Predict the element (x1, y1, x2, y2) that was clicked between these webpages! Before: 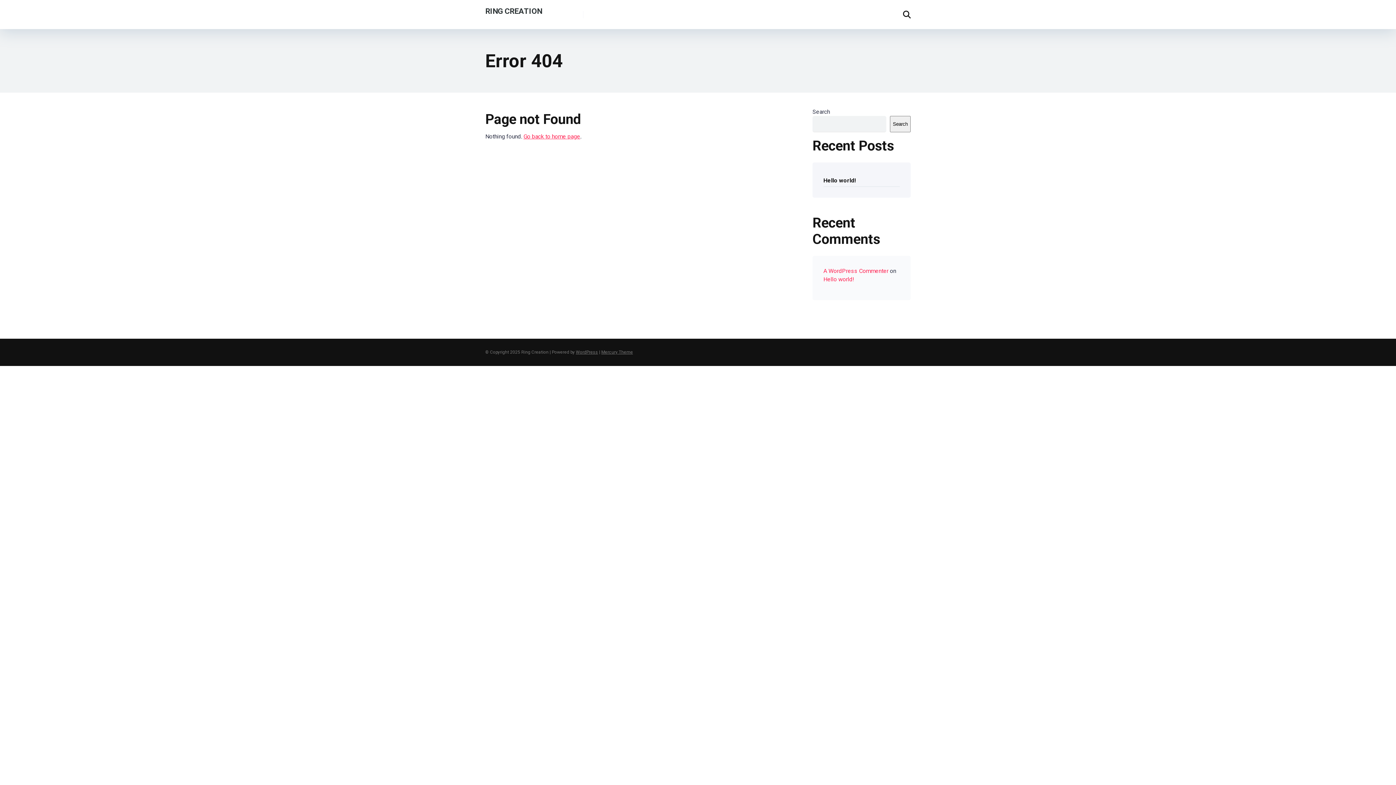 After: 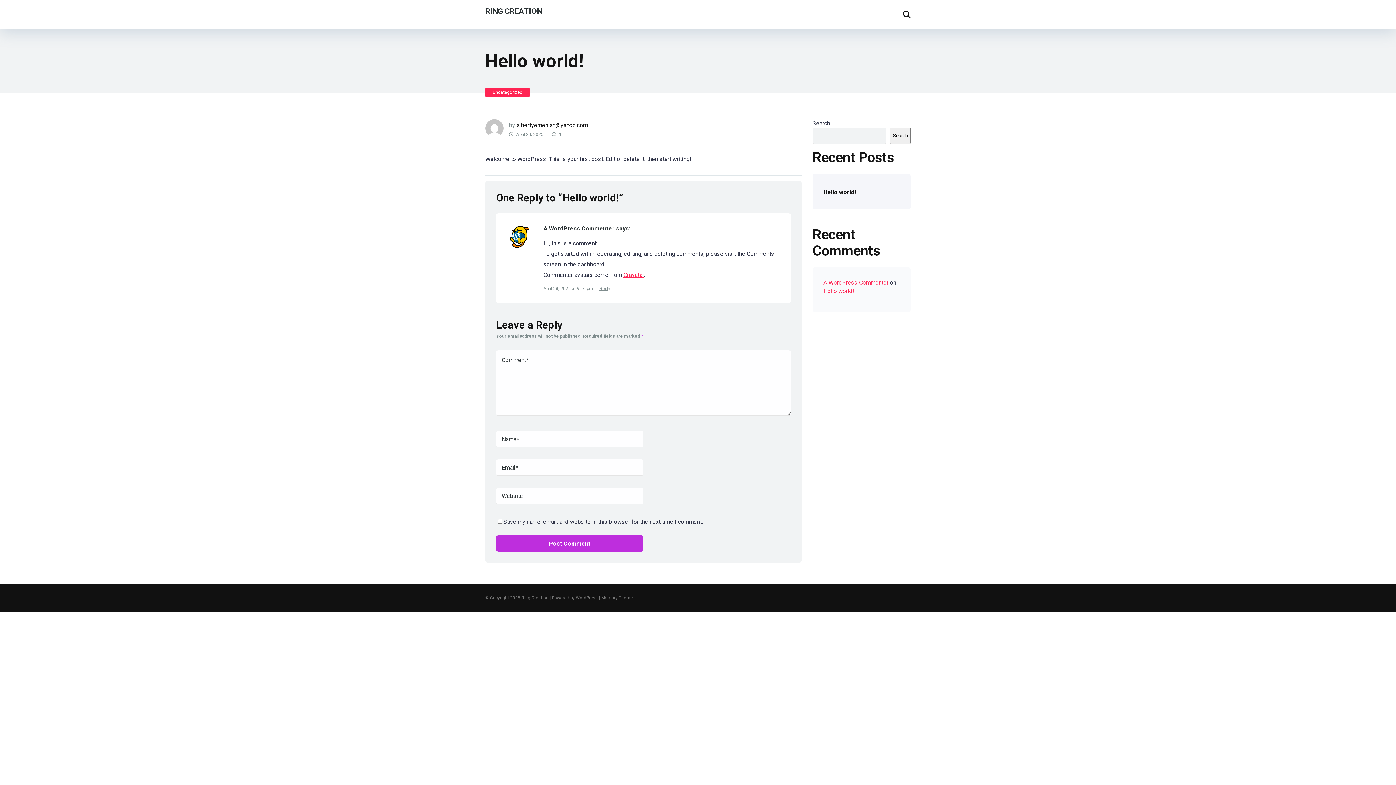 Action: label: Hello world! bbox: (823, 174, 856, 185)